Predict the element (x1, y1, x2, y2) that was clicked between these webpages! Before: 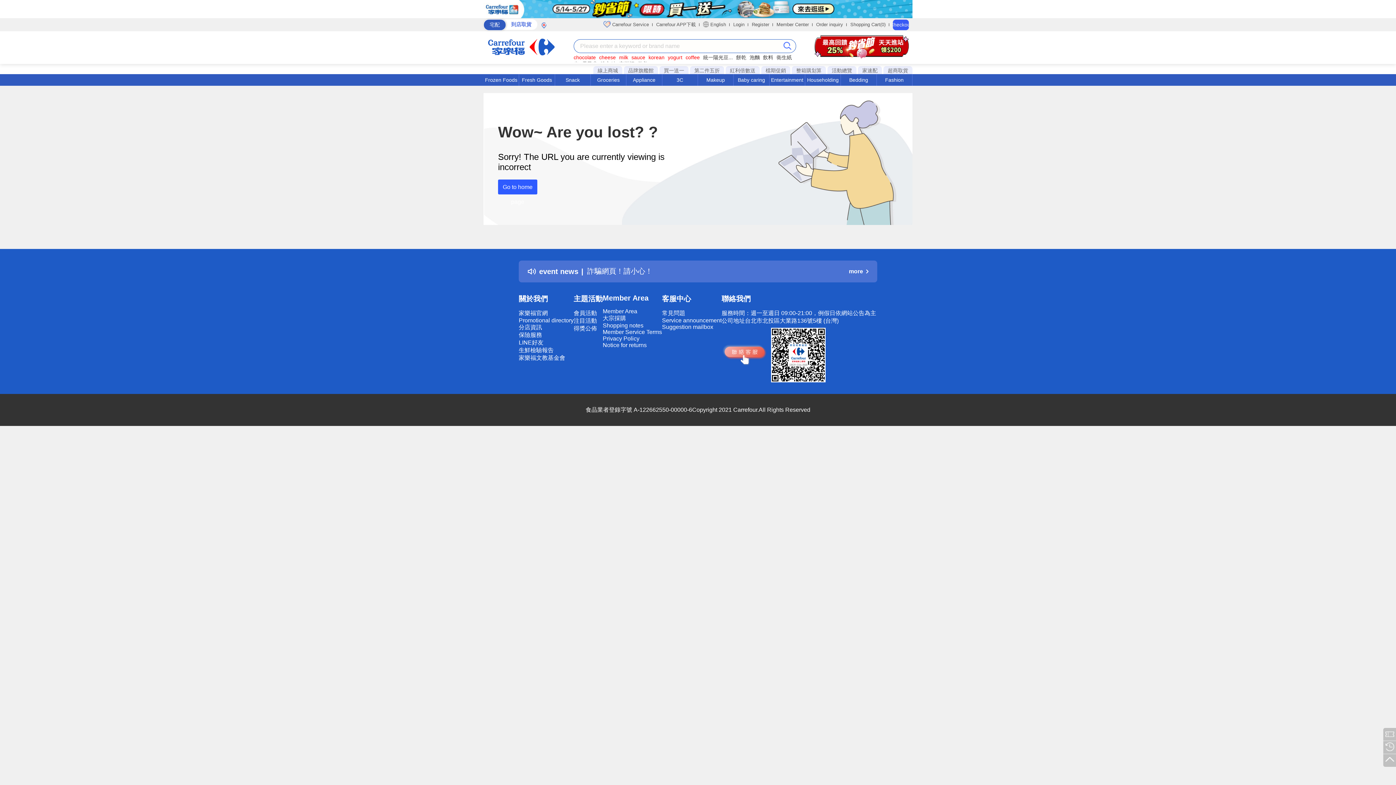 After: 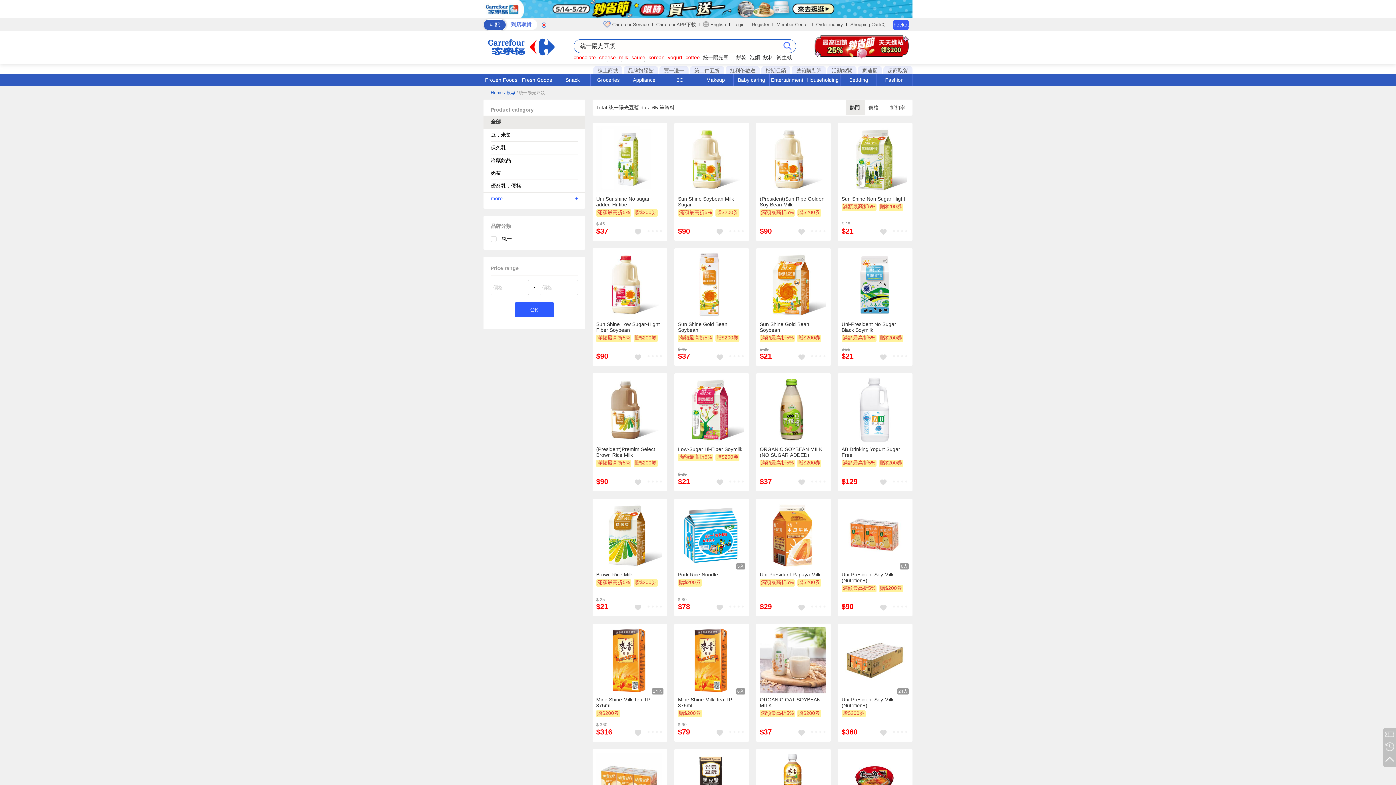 Action: bbox: (703, 54, 733, 61) label: 統一陽光豆...